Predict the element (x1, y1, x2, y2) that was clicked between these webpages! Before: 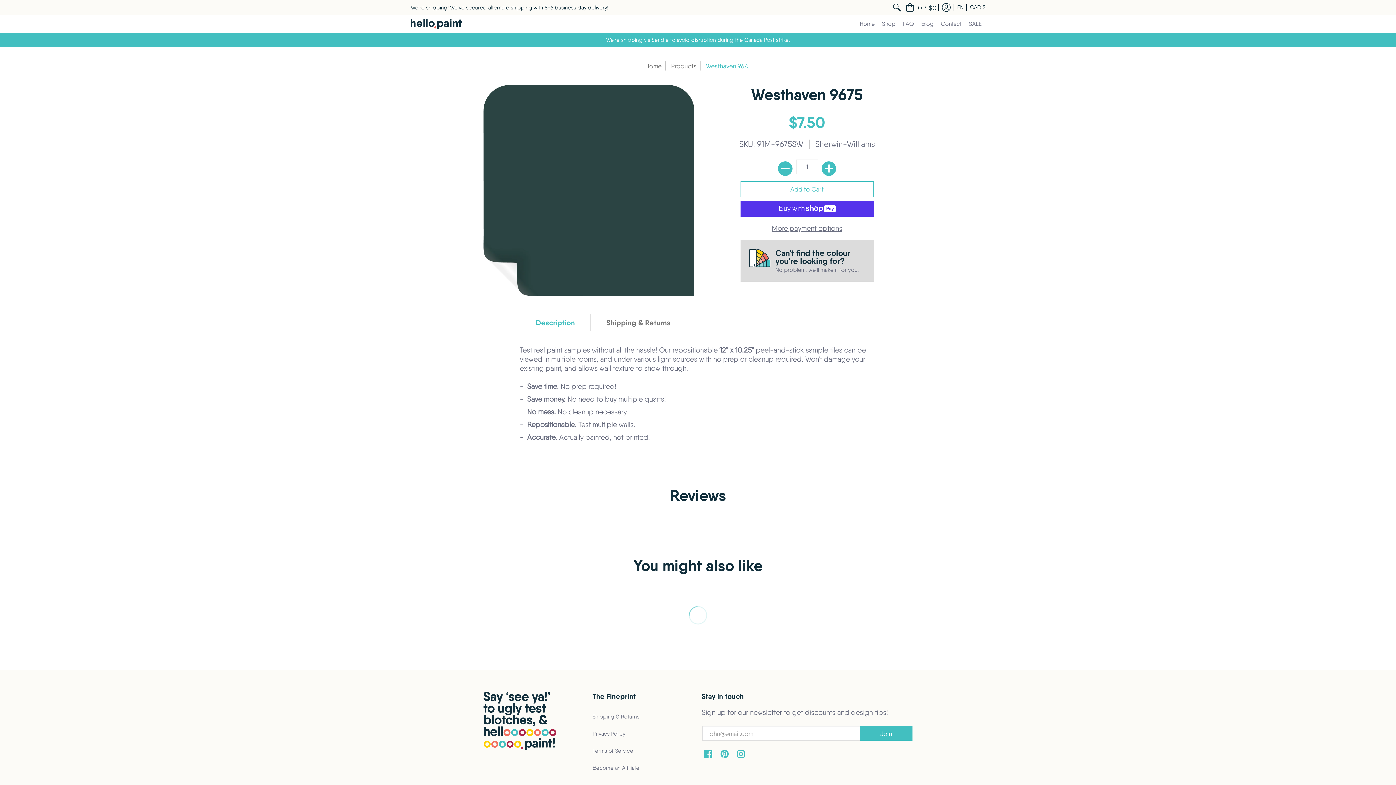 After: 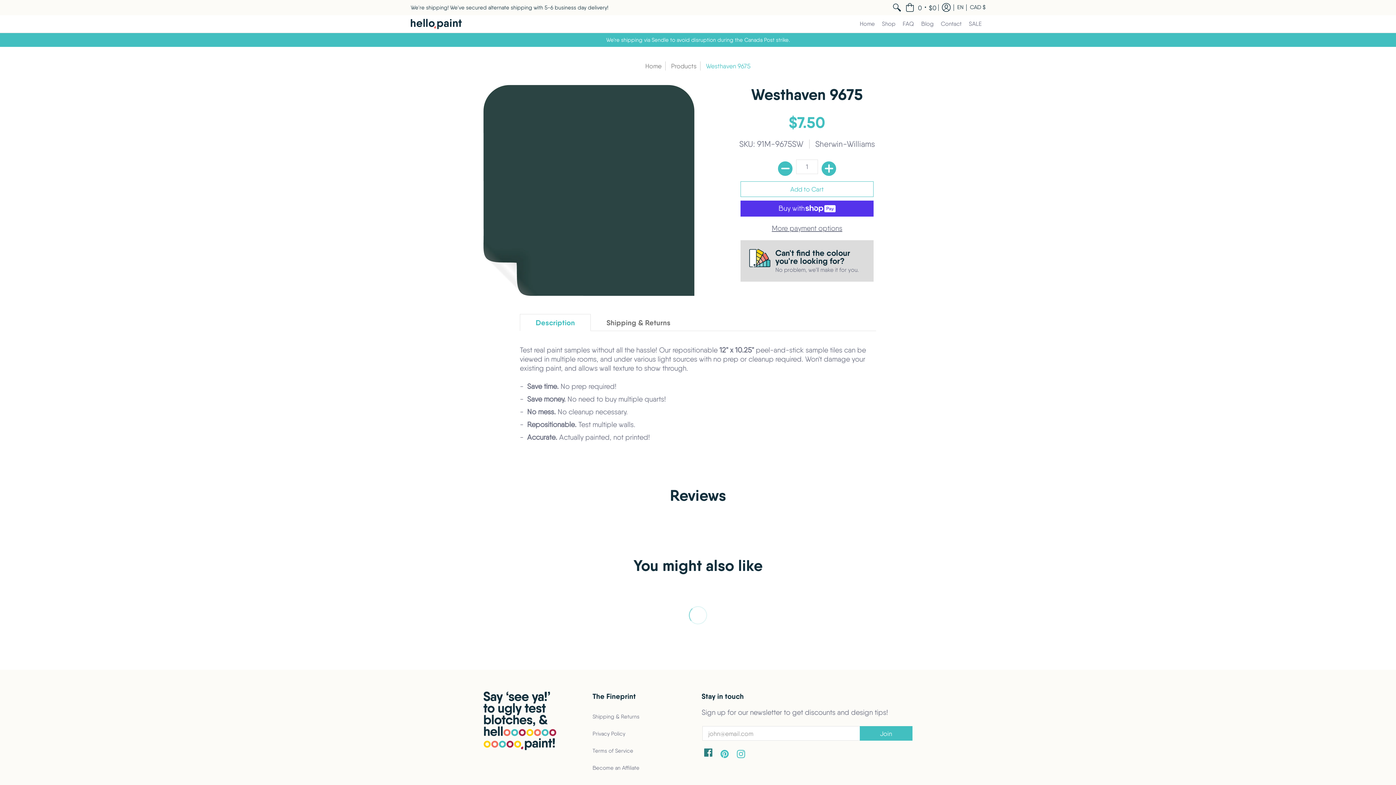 Action: label: Facebook bbox: (704, 750, 712, 759)